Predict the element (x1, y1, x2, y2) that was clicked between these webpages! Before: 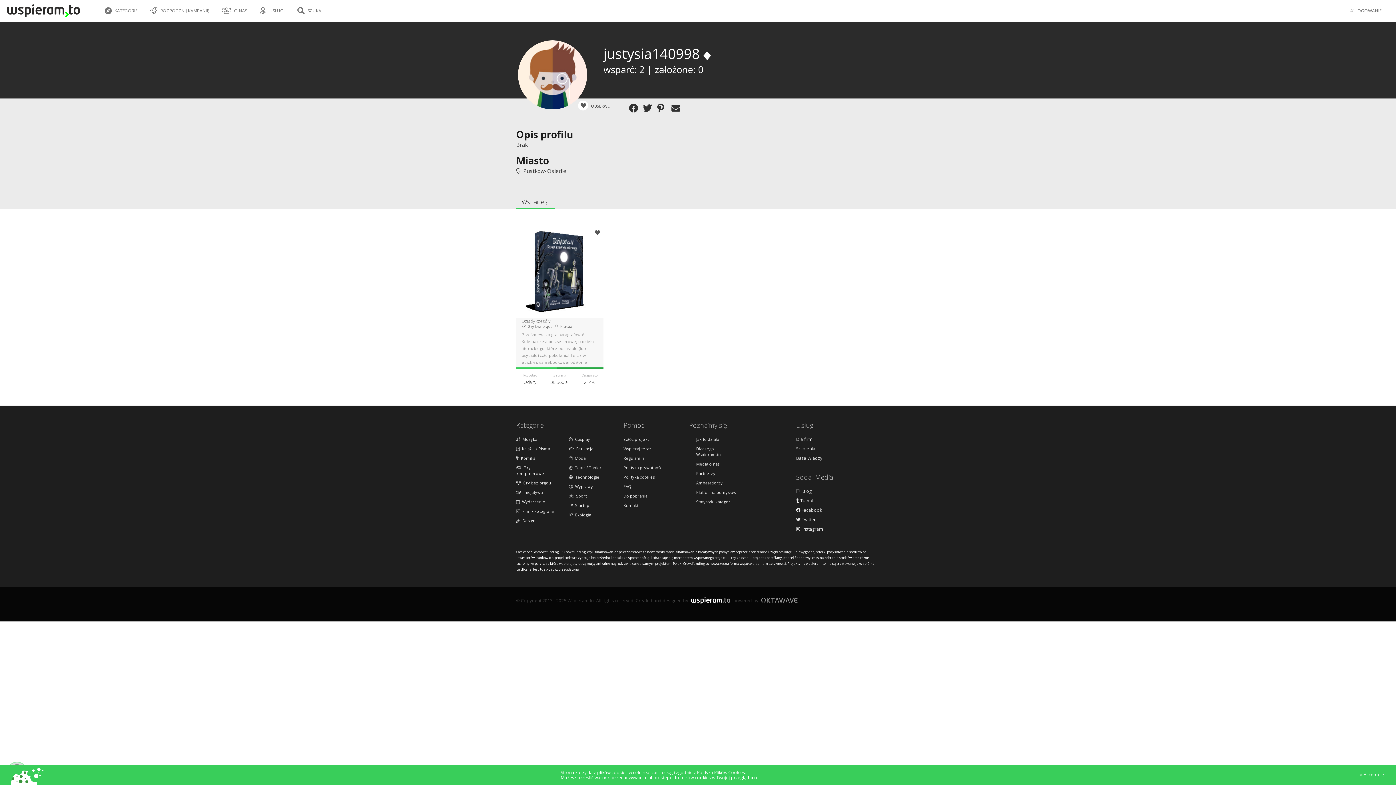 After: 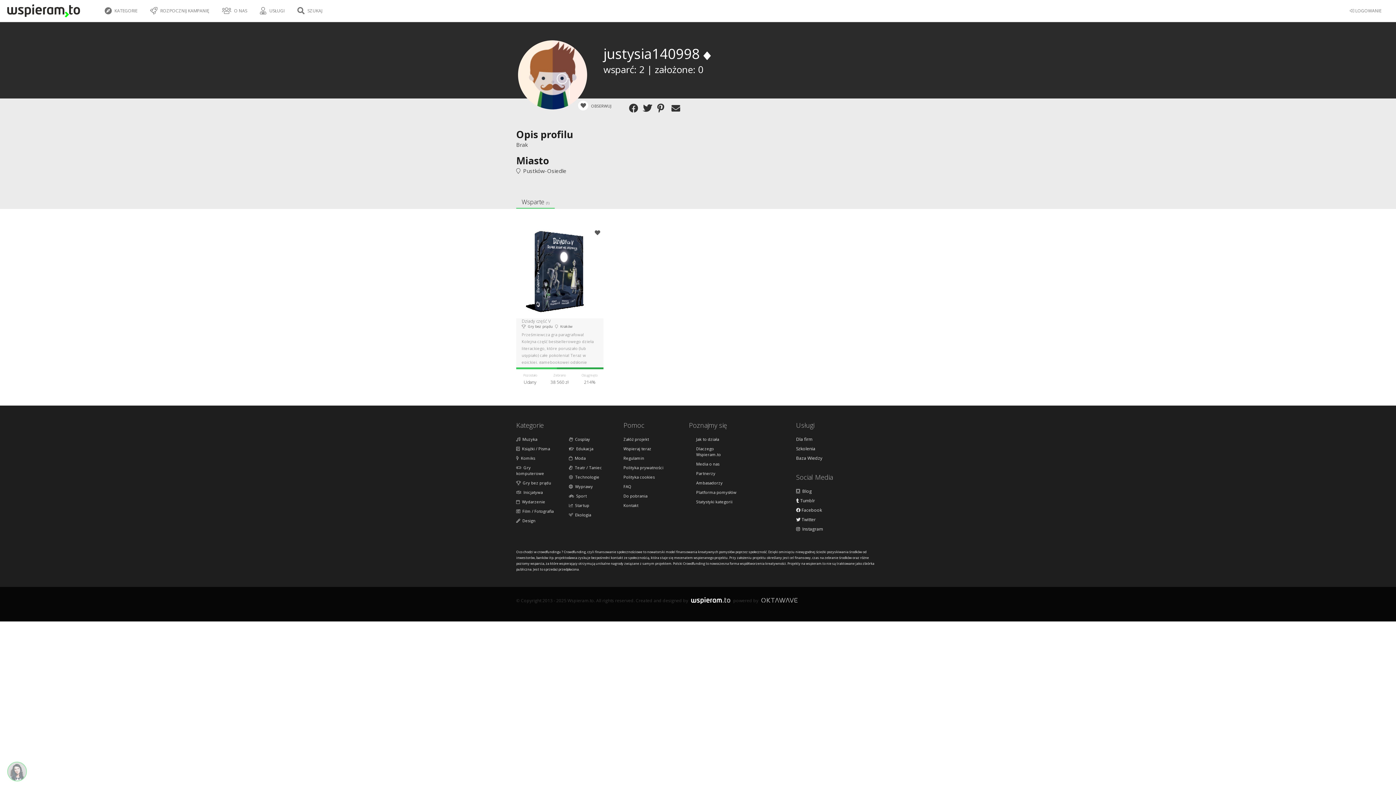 Action: label:  Akceptuję bbox: (1360, 772, 1384, 777)